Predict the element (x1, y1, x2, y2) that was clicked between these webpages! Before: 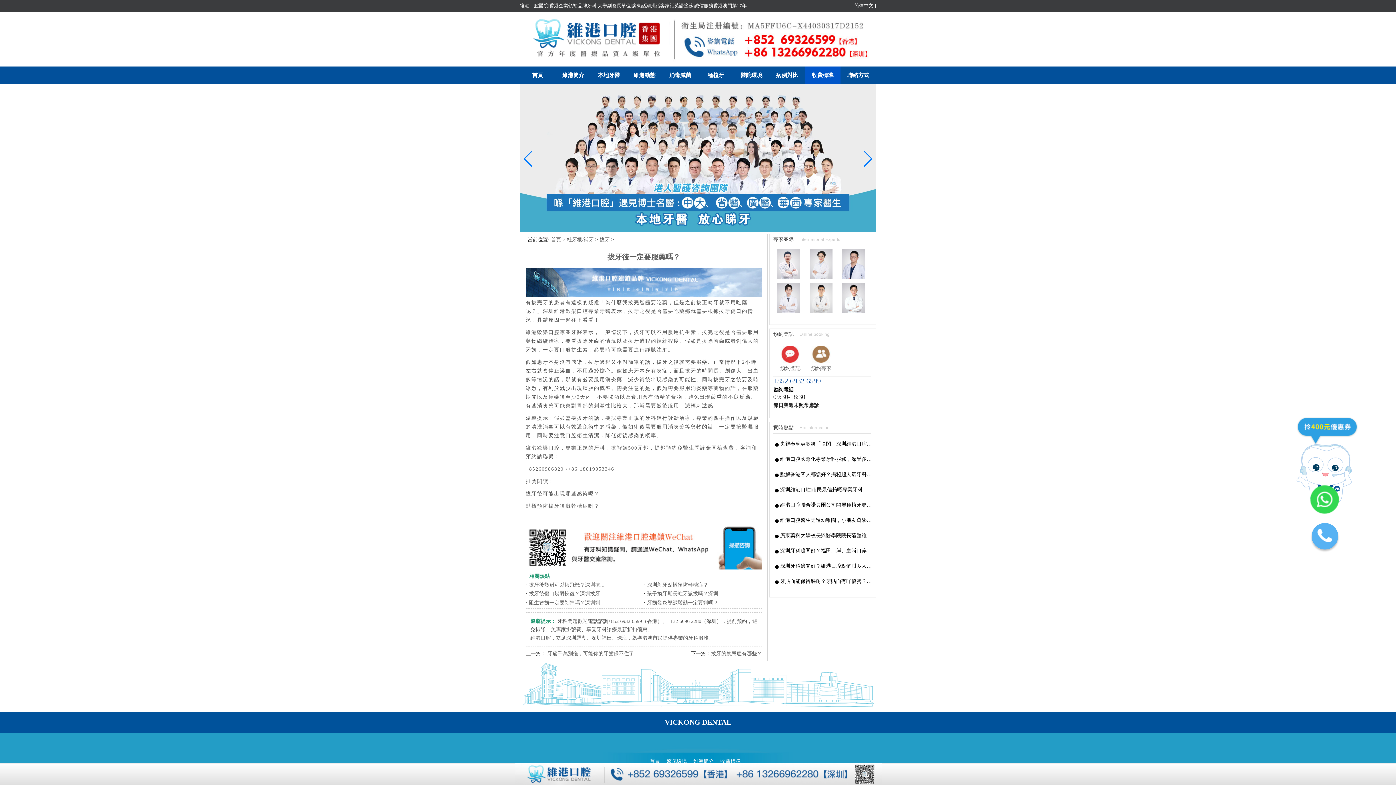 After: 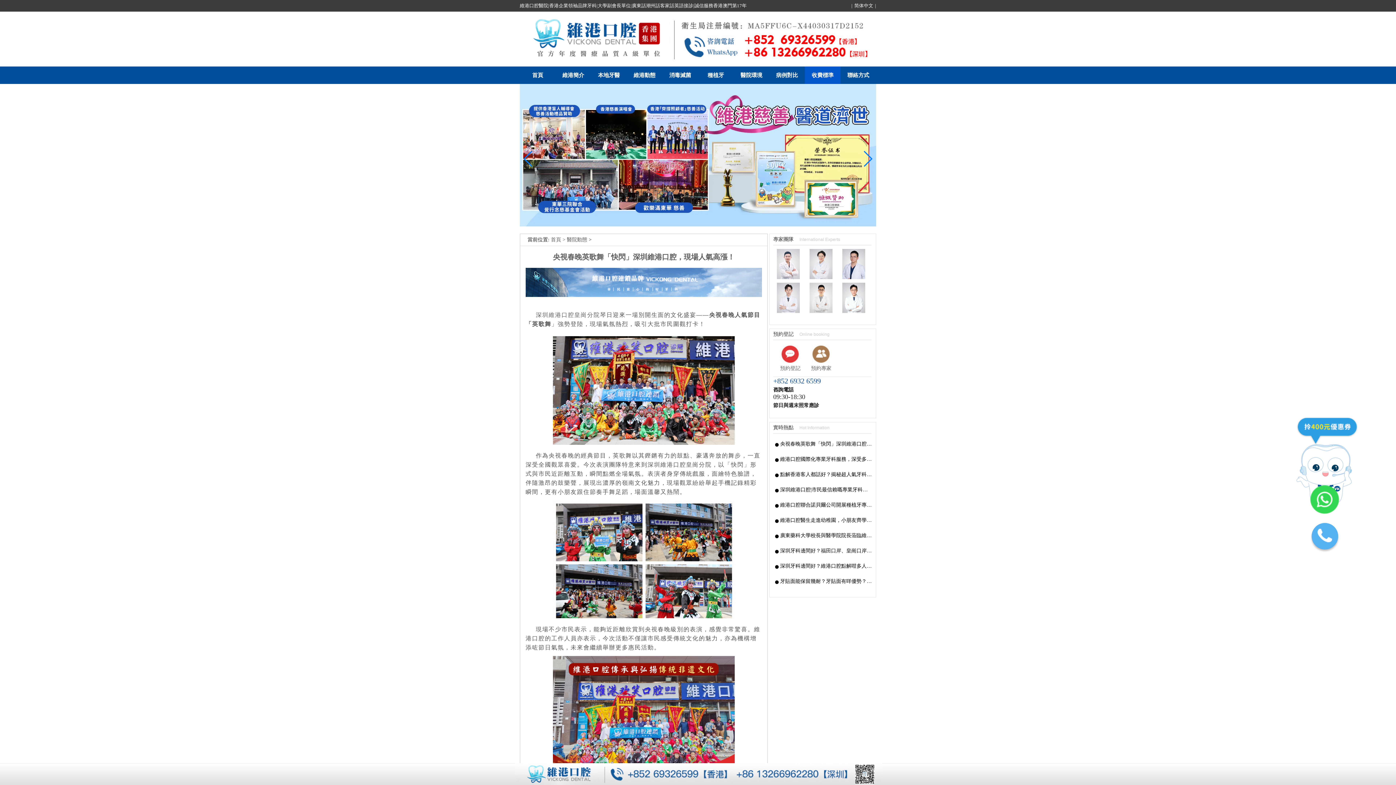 Action: bbox: (773, 437, 872, 451) label: 央視春晚英歌舞「快閃」深圳維港口腔，現場人氣高漲！